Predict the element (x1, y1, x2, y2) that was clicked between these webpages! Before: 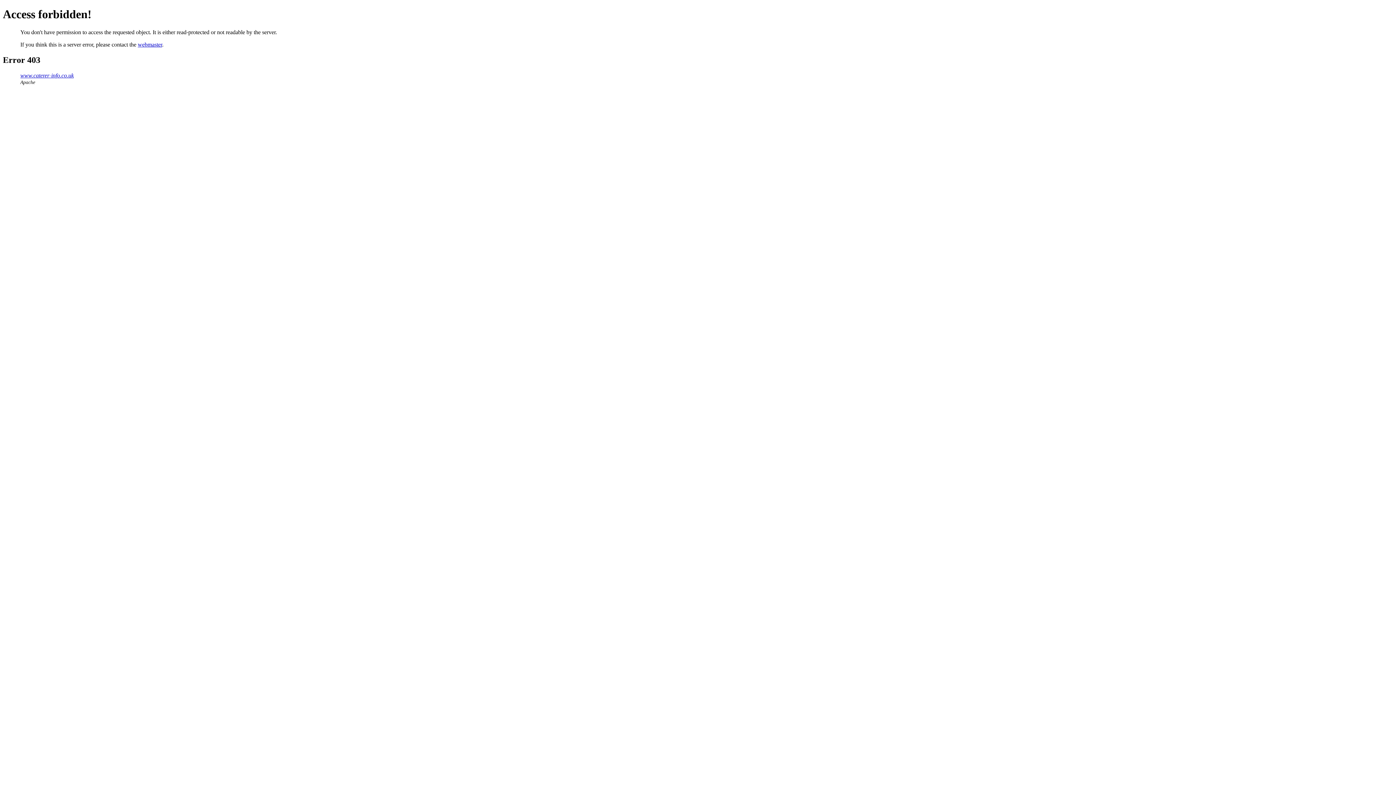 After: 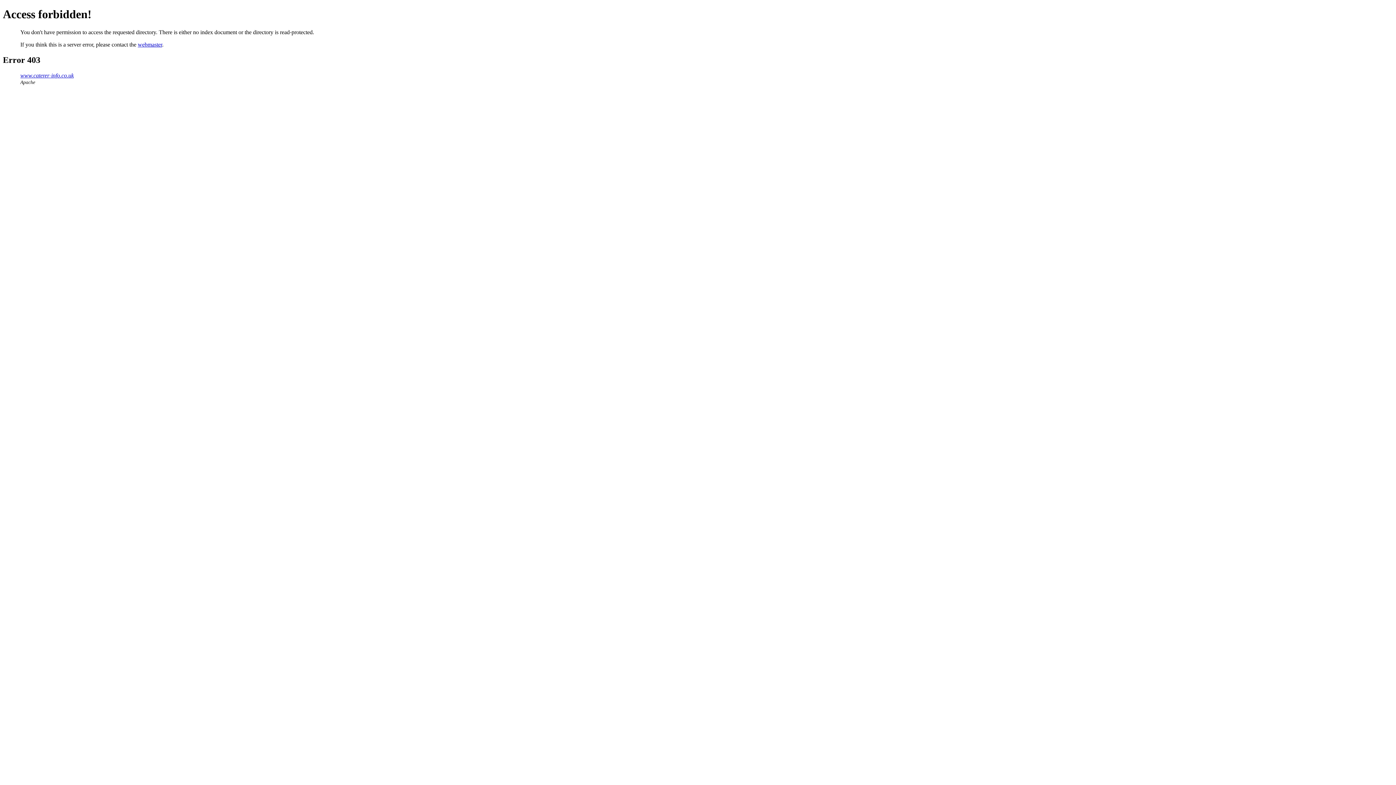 Action: bbox: (20, 72, 73, 78) label: www.caterer-info.co.uk